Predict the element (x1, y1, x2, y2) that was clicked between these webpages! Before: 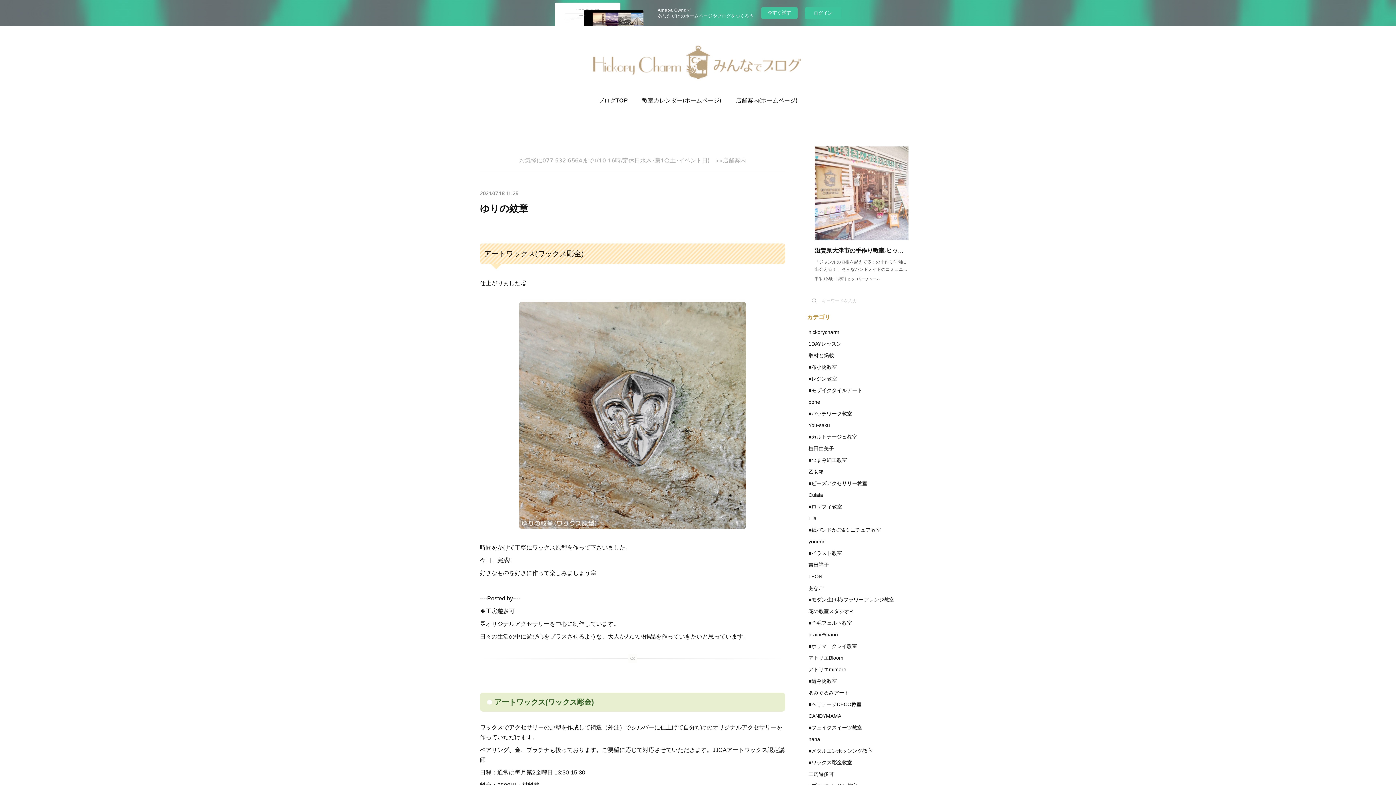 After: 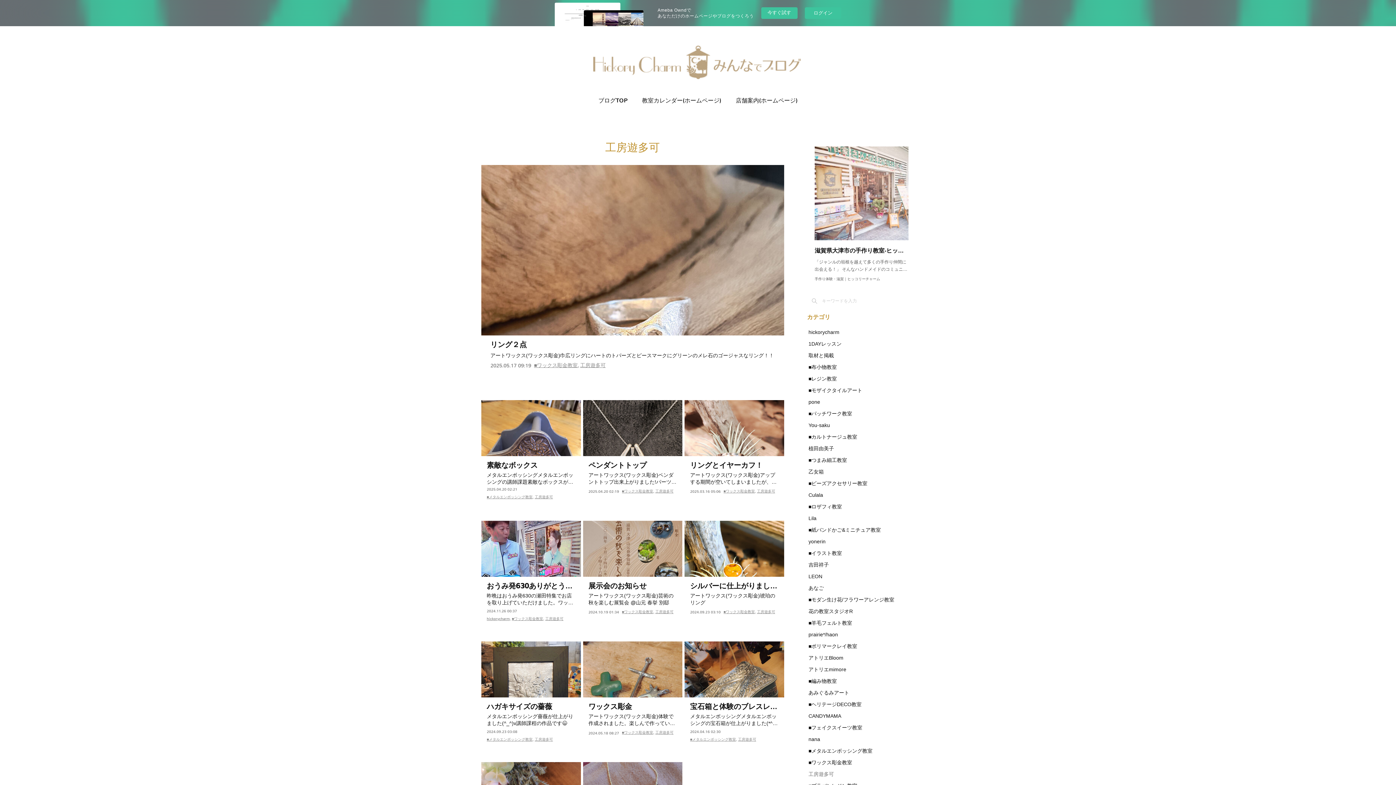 Action: label: 工房遊多可 bbox: (808, 771, 834, 777)